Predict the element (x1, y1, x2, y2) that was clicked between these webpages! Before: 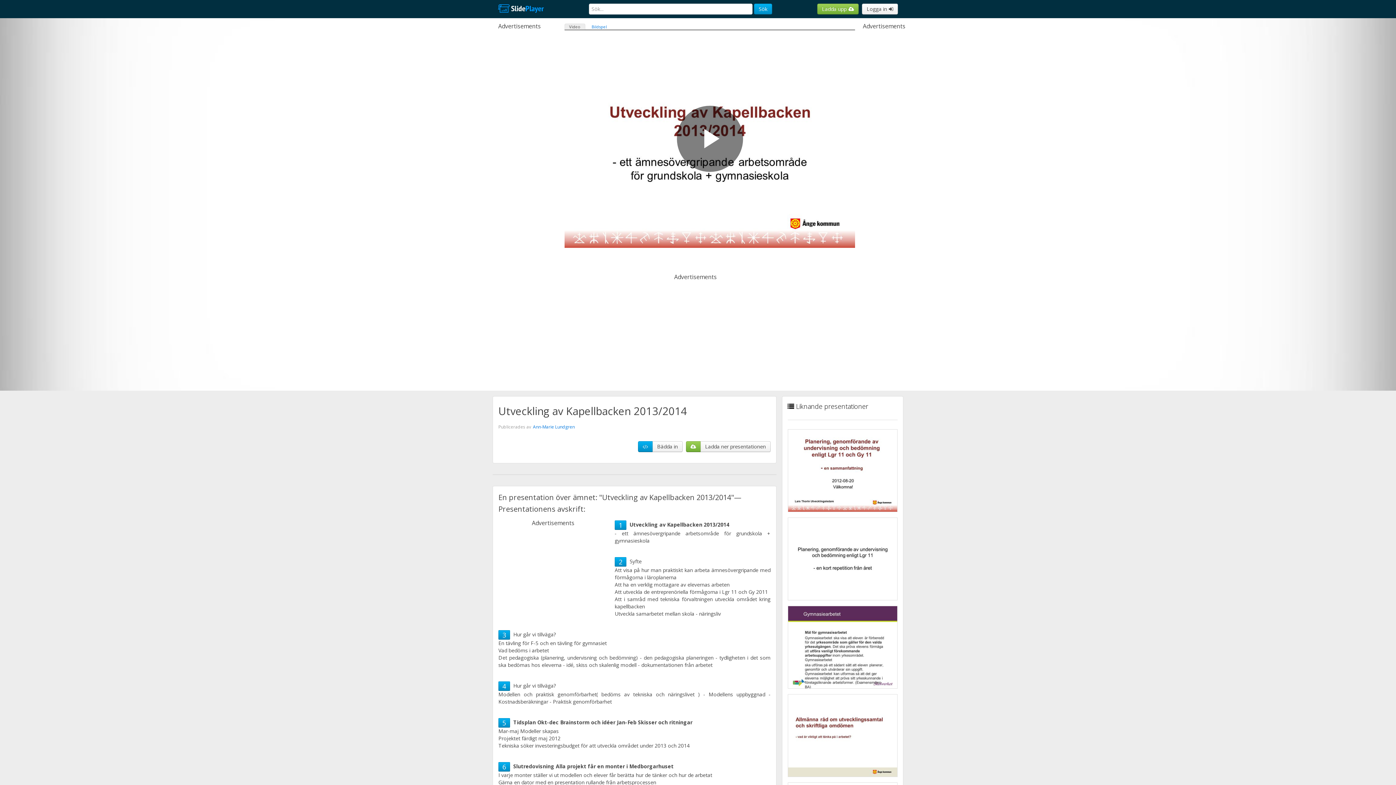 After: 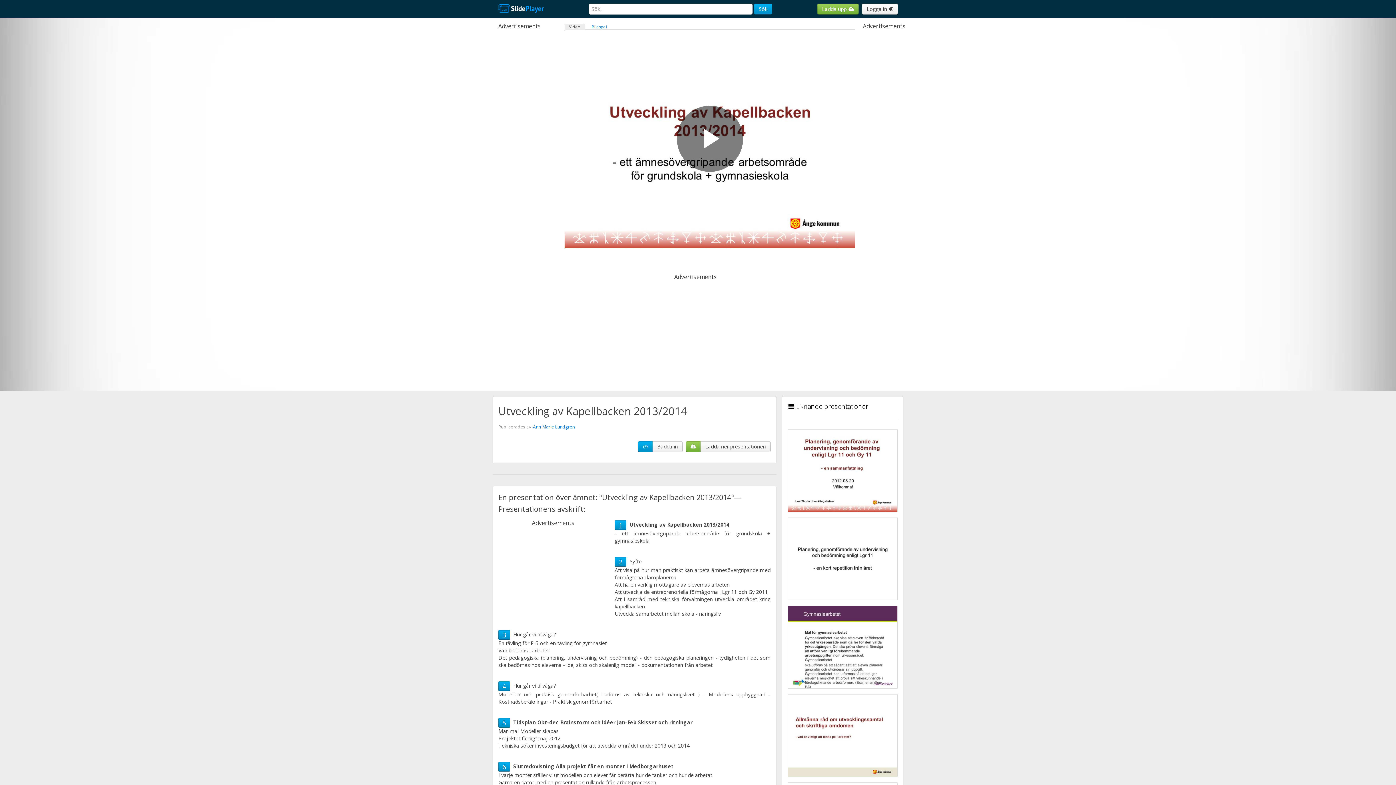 Action: bbox: (618, 521, 622, 529) label: 1